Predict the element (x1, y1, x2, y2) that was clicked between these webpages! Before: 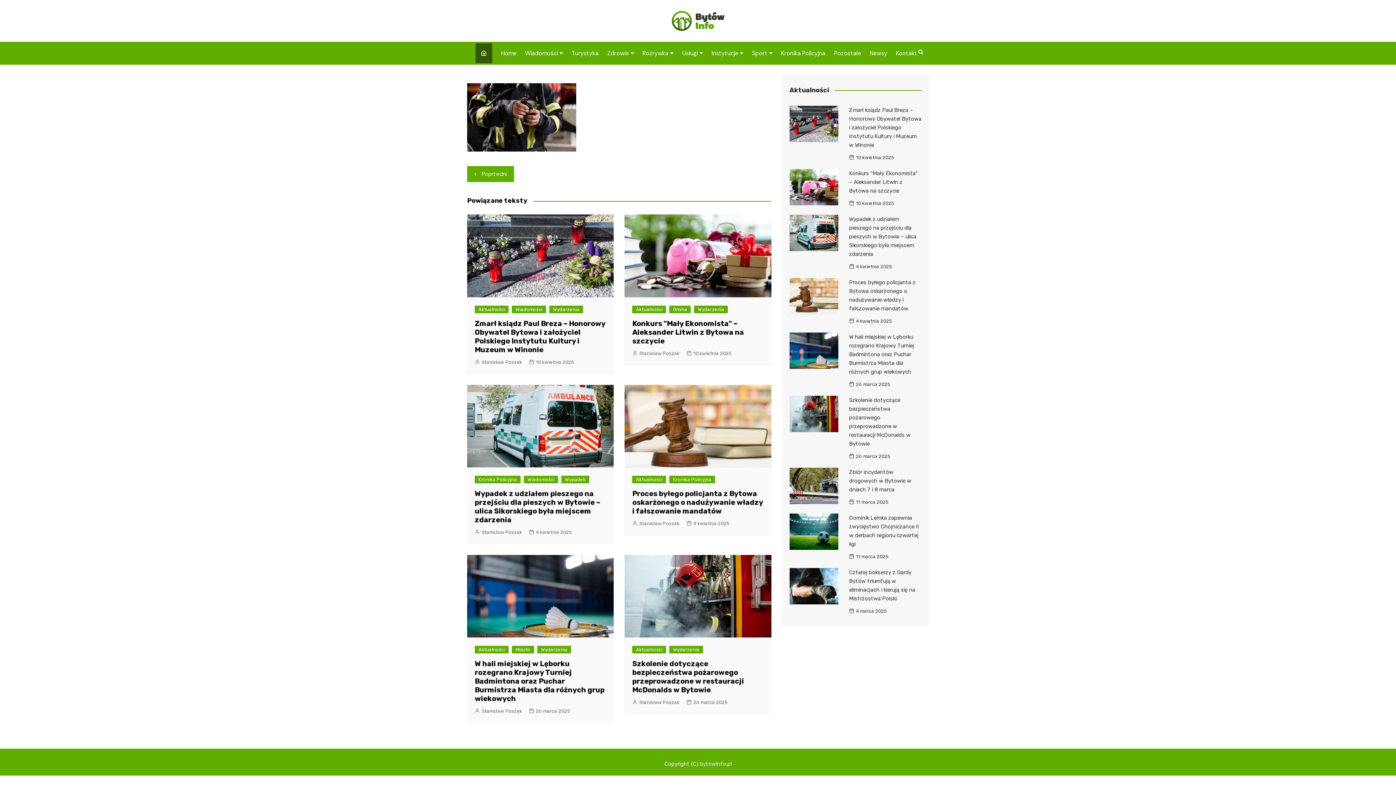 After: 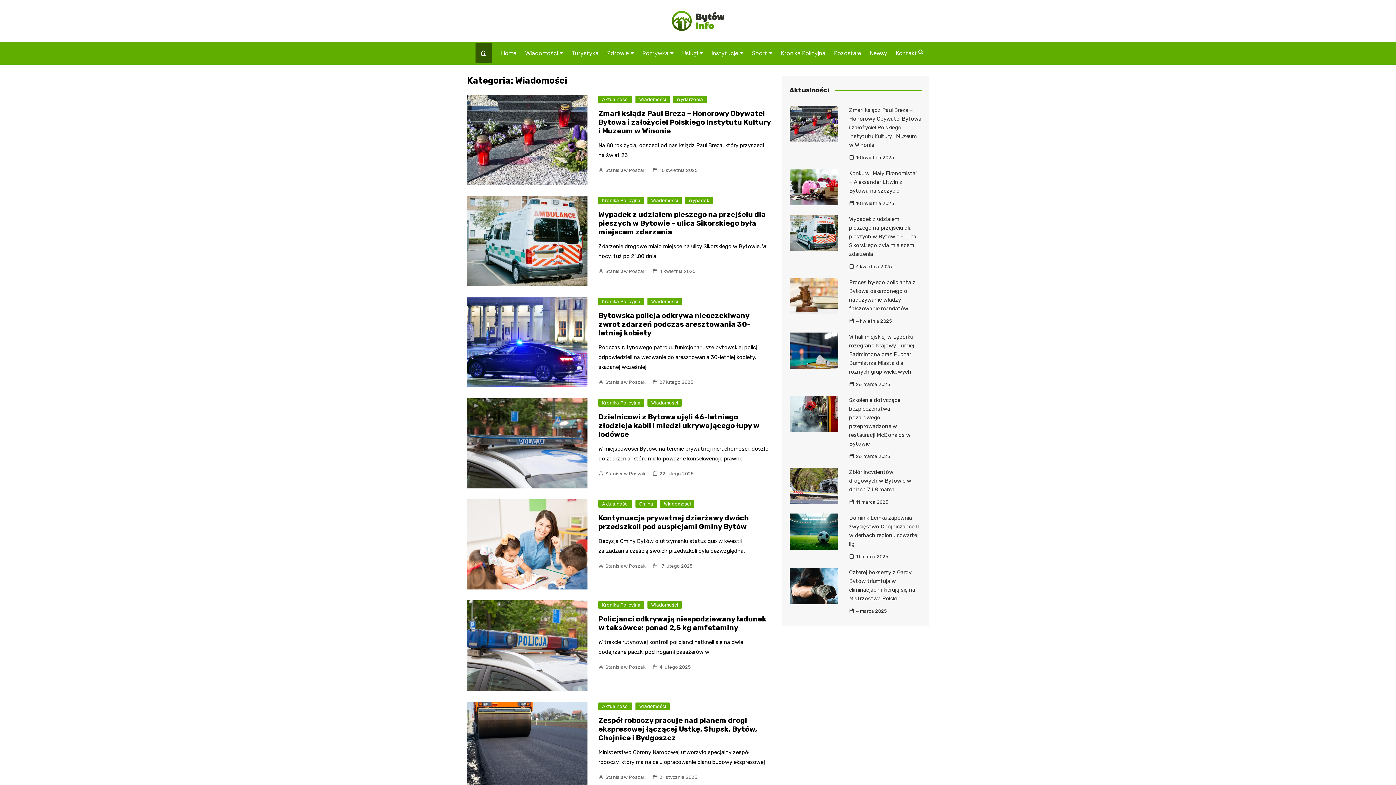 Action: label: Wiadomości bbox: (521, 43, 566, 63)